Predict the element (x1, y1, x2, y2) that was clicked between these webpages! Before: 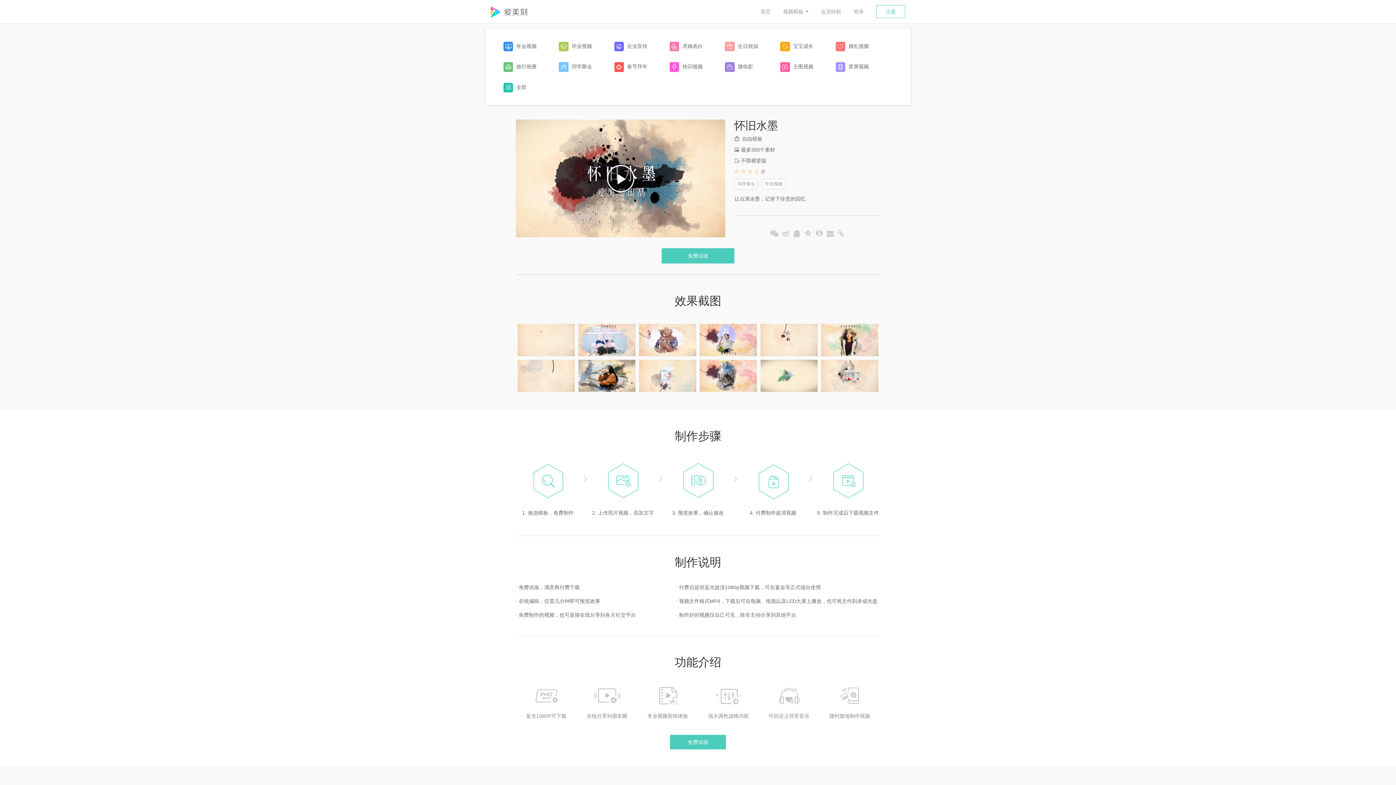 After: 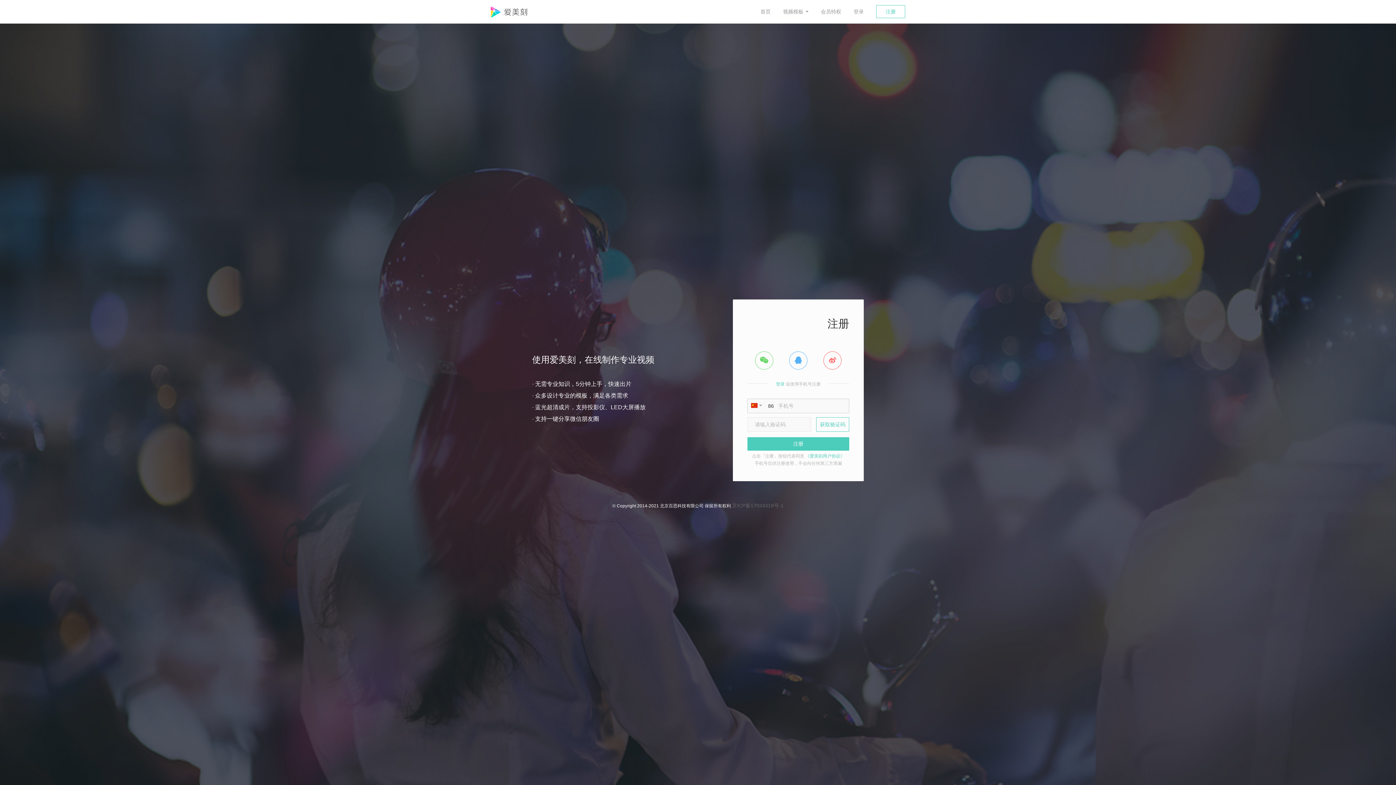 Action: bbox: (661, 248, 734, 263) label: 免费试做